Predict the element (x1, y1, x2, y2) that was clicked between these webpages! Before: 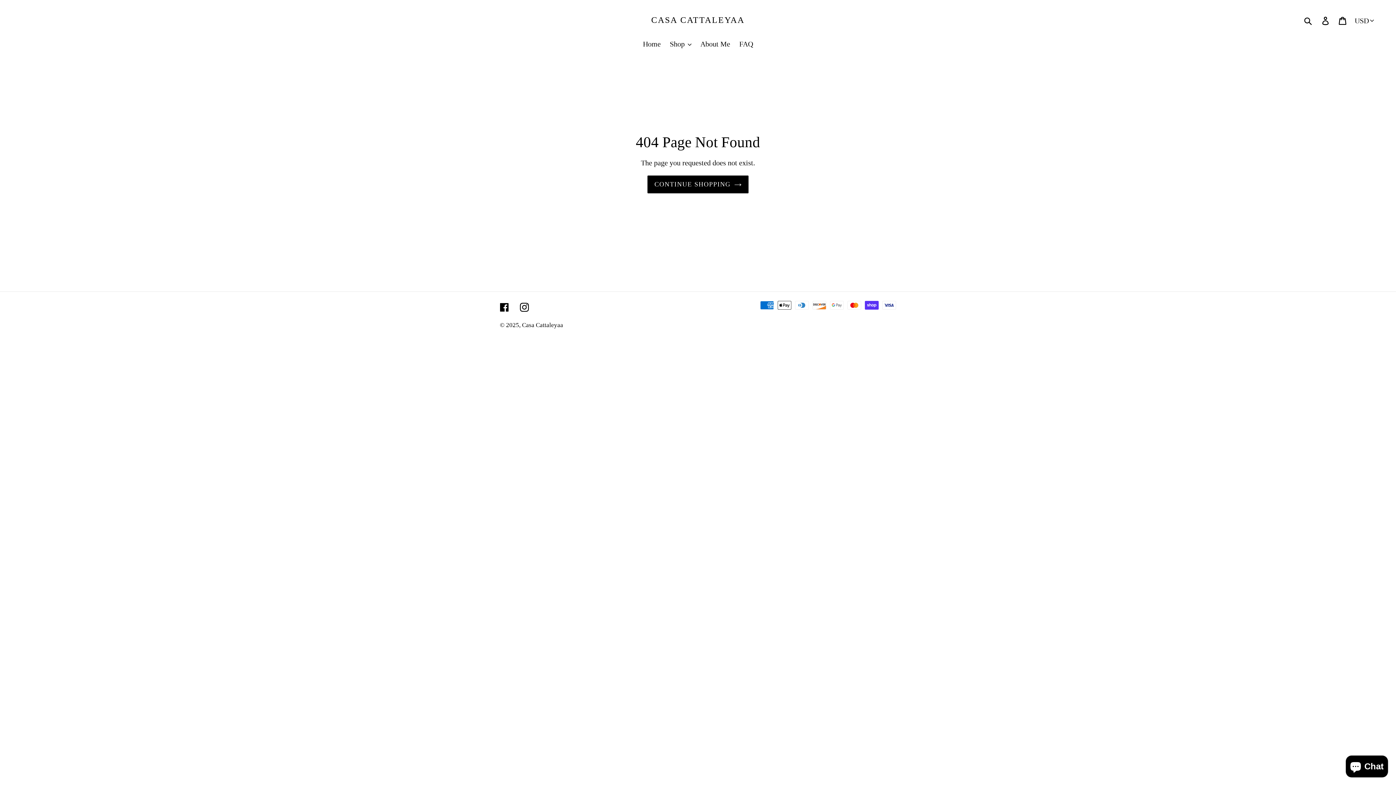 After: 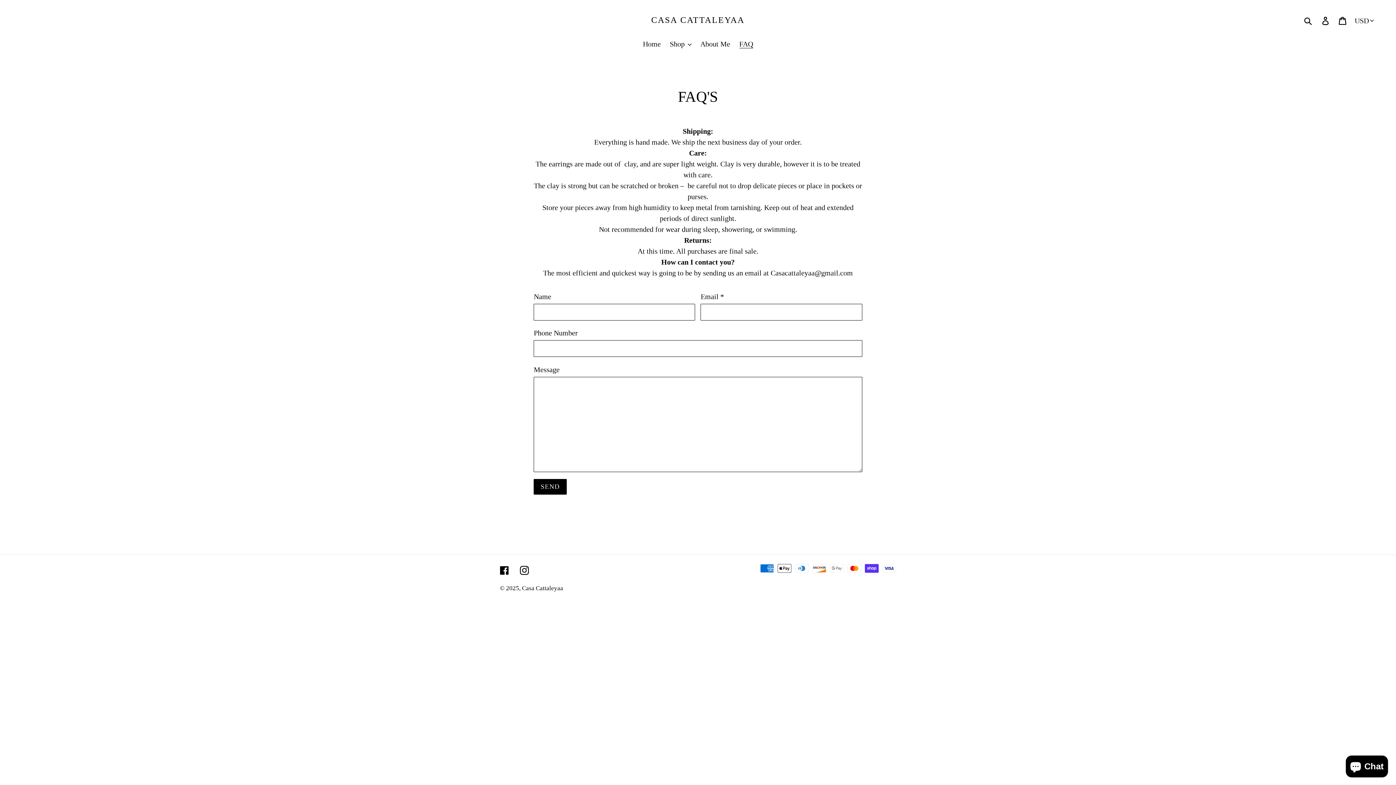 Action: bbox: (735, 38, 756, 50) label: FAQ